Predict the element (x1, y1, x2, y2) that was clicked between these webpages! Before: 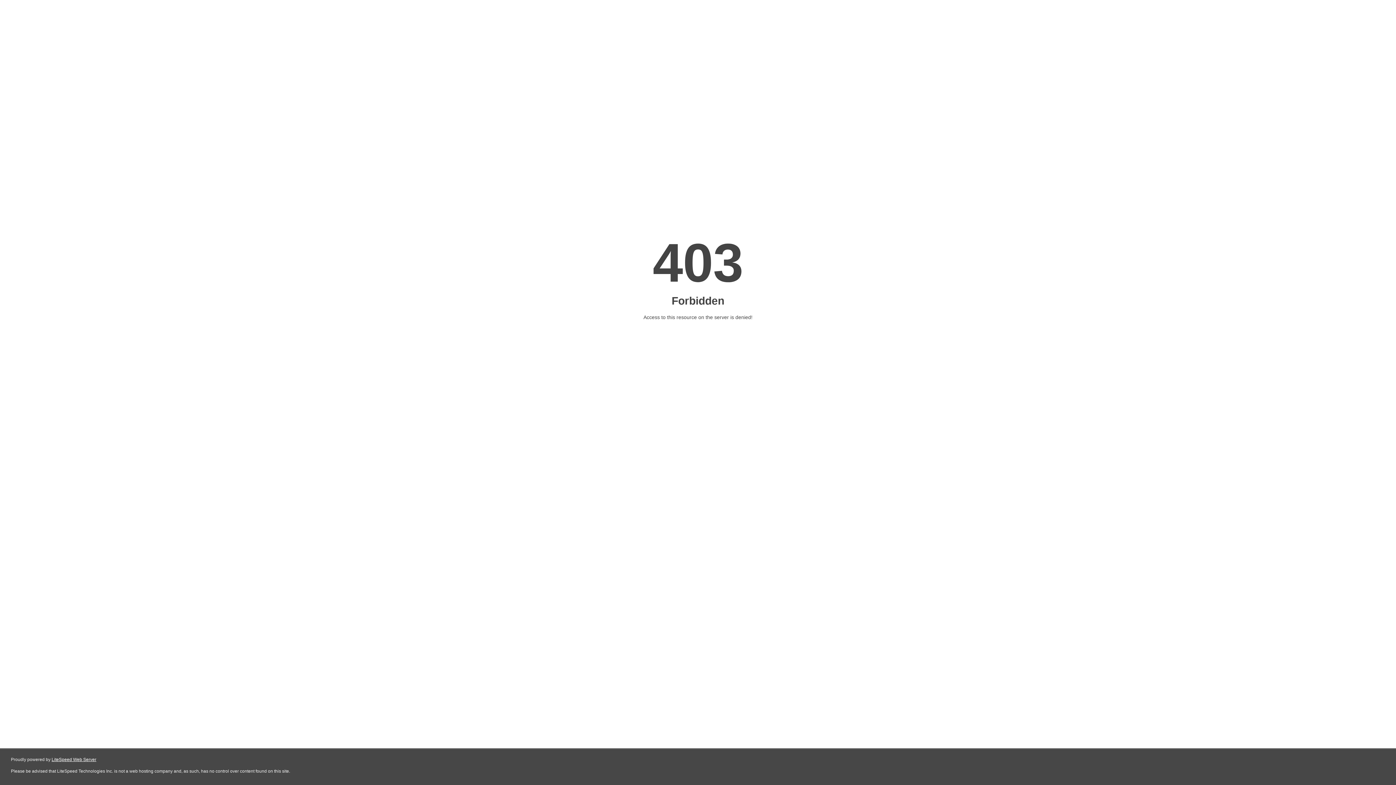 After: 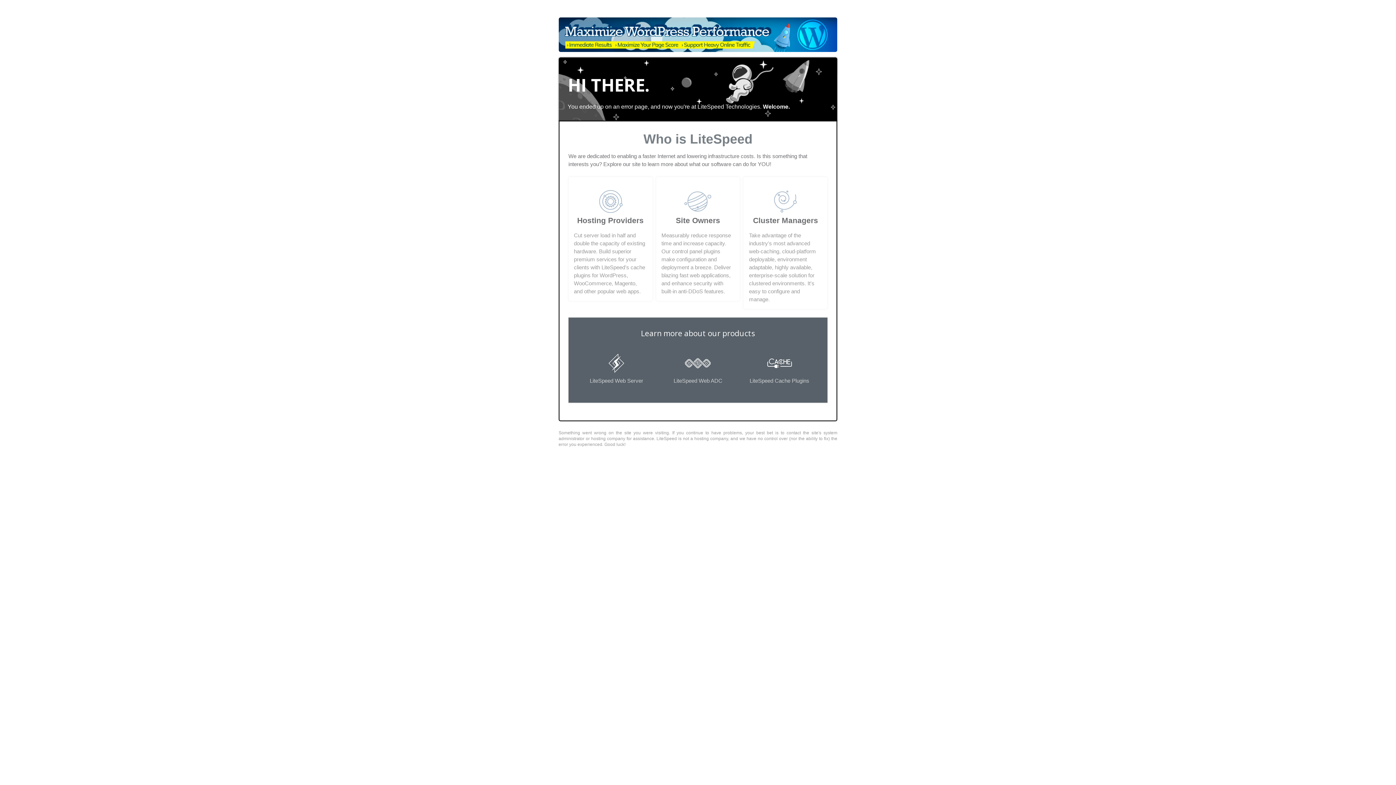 Action: bbox: (51, 757, 96, 762) label: LiteSpeed Web Server